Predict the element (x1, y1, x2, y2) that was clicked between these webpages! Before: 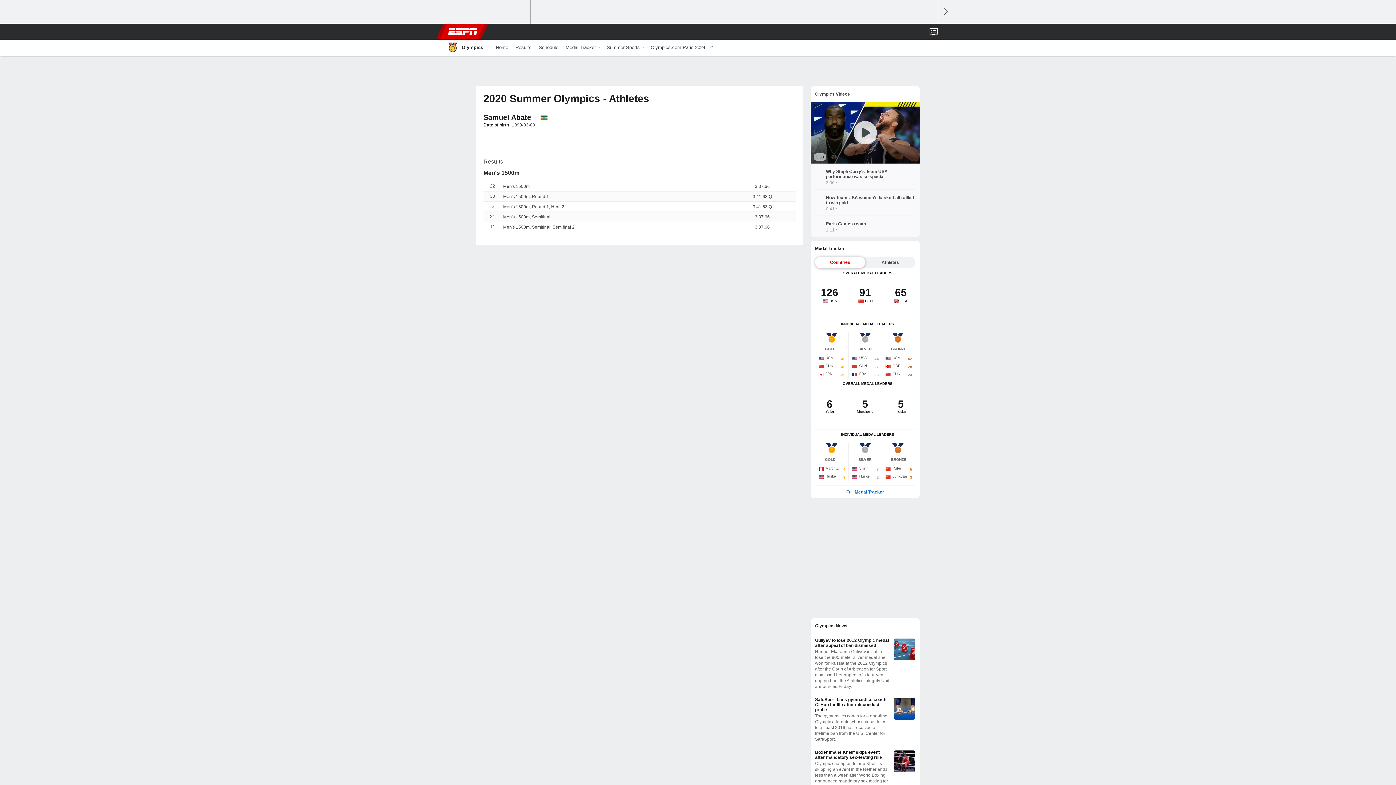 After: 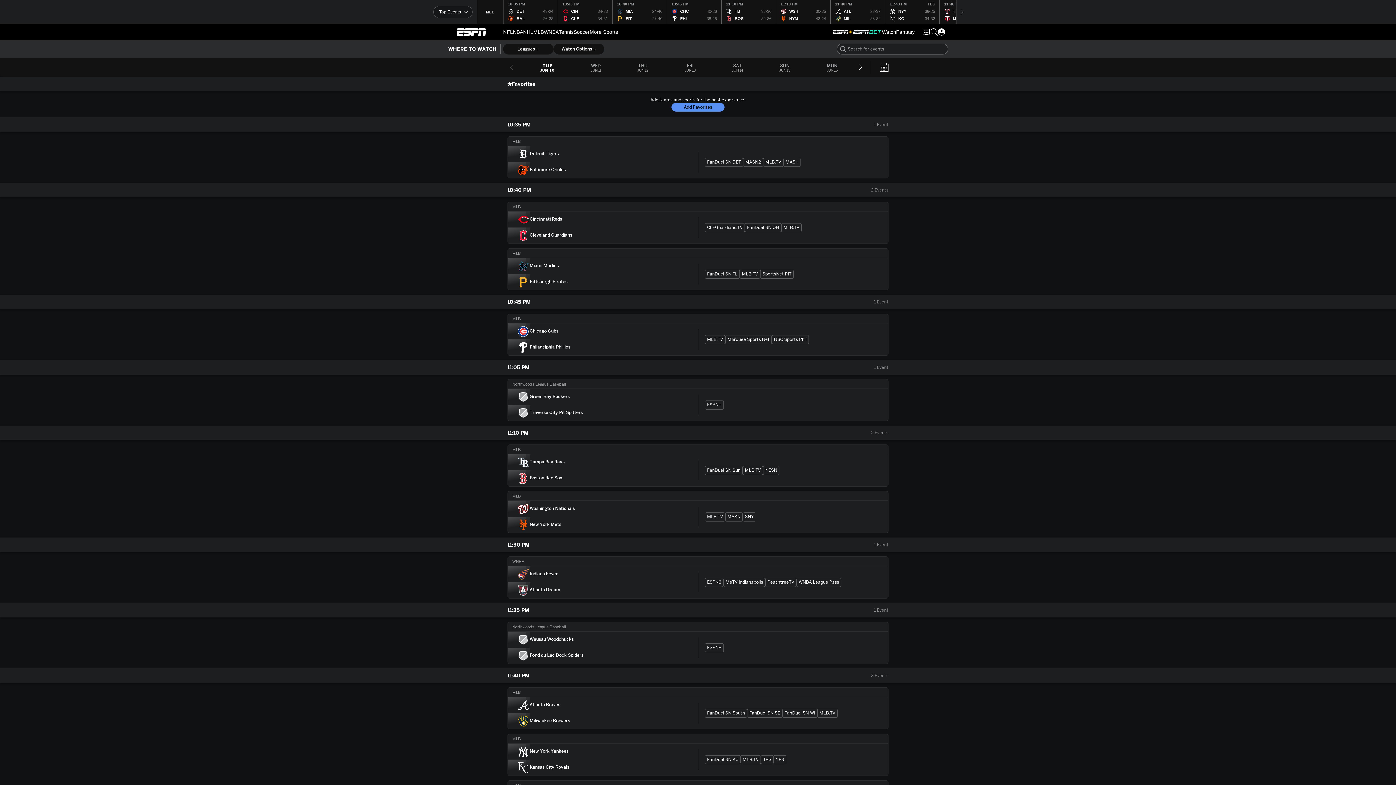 Action: bbox: (929, 23, 938, 39)